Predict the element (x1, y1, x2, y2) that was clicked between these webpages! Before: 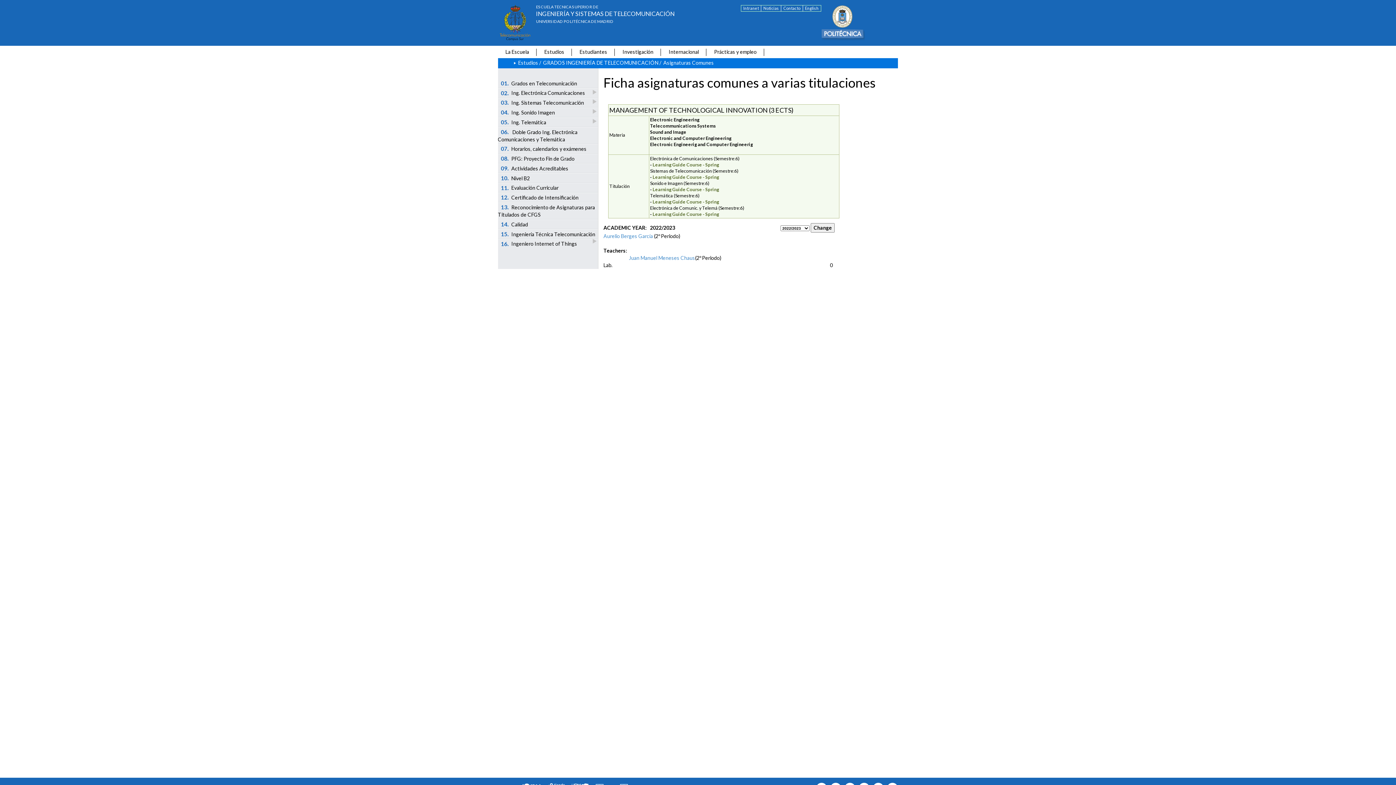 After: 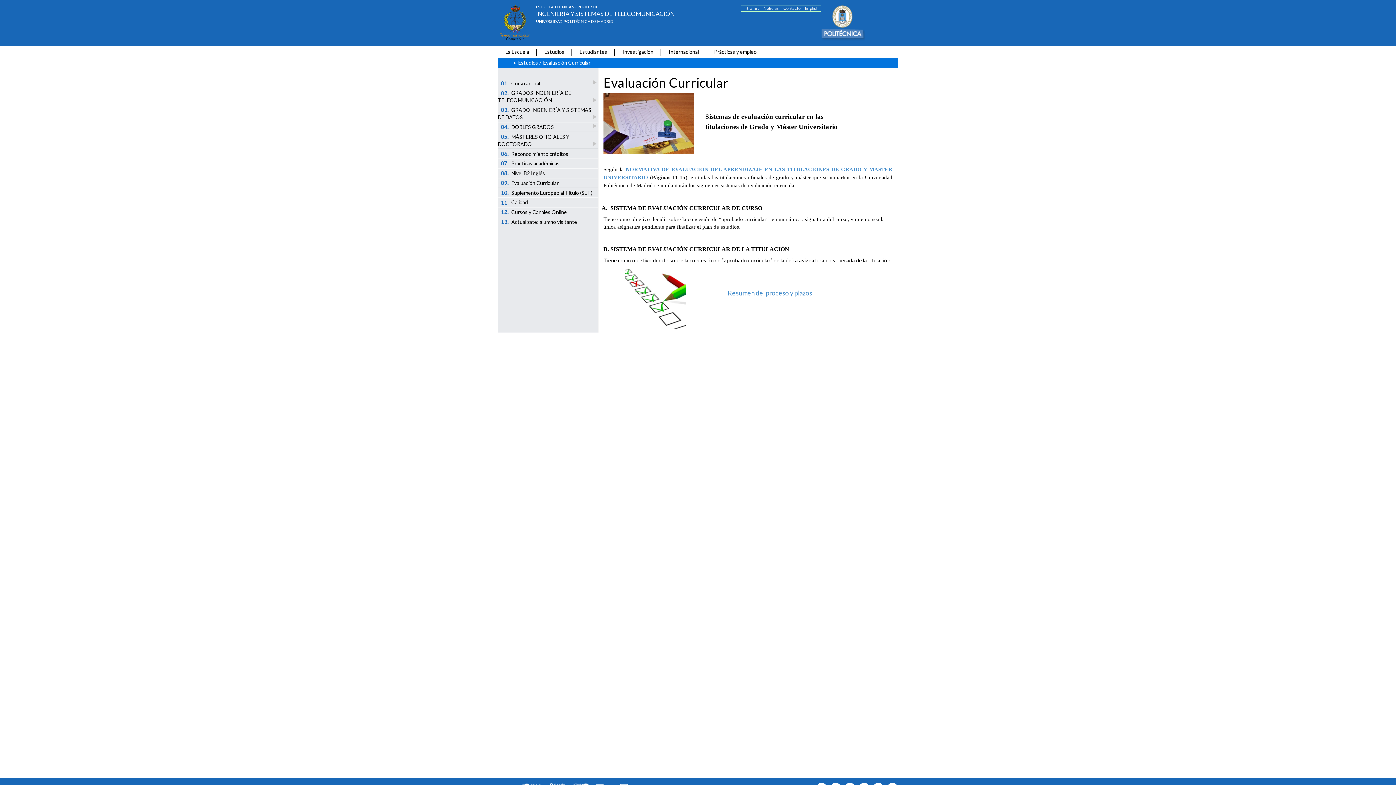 Action: label: 11.Evaluación Curricular bbox: (497, 183, 559, 192)